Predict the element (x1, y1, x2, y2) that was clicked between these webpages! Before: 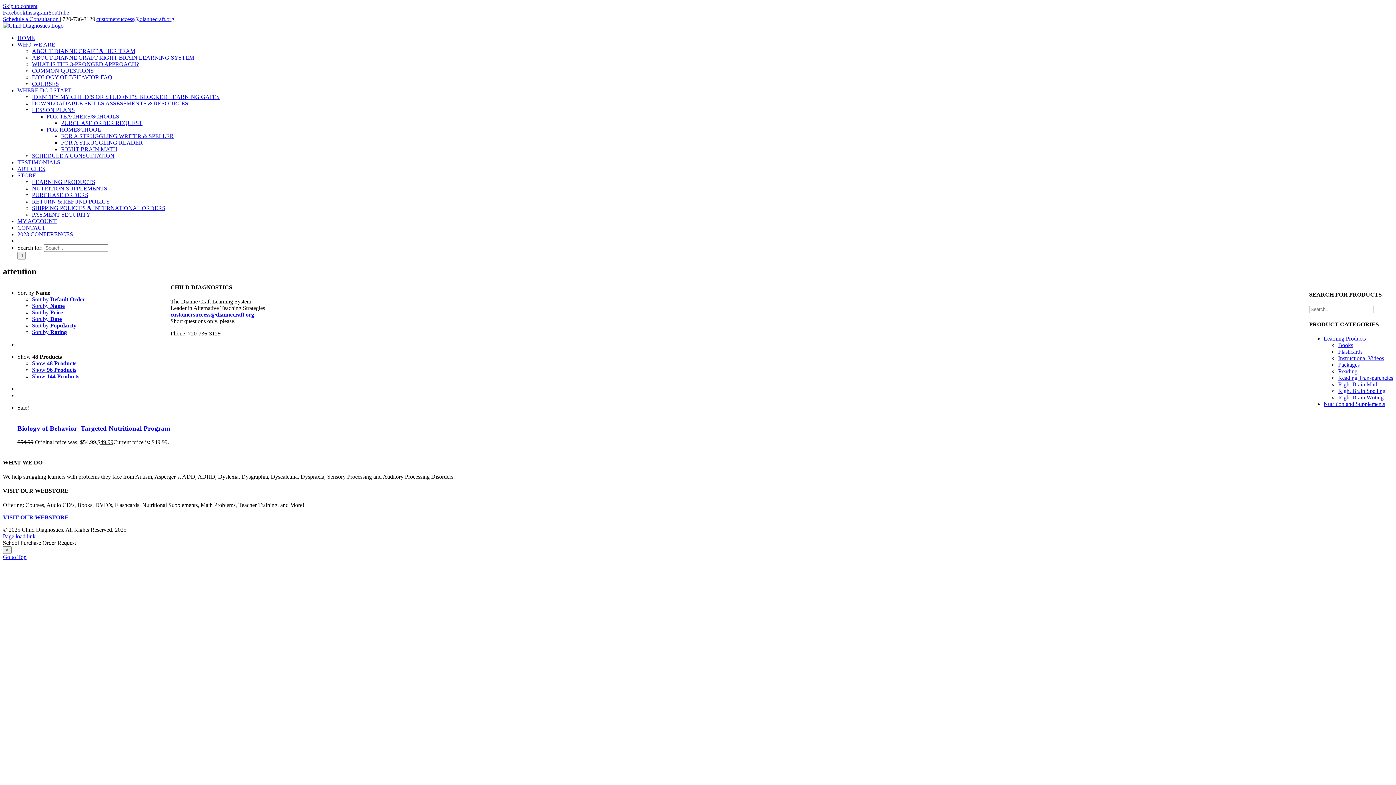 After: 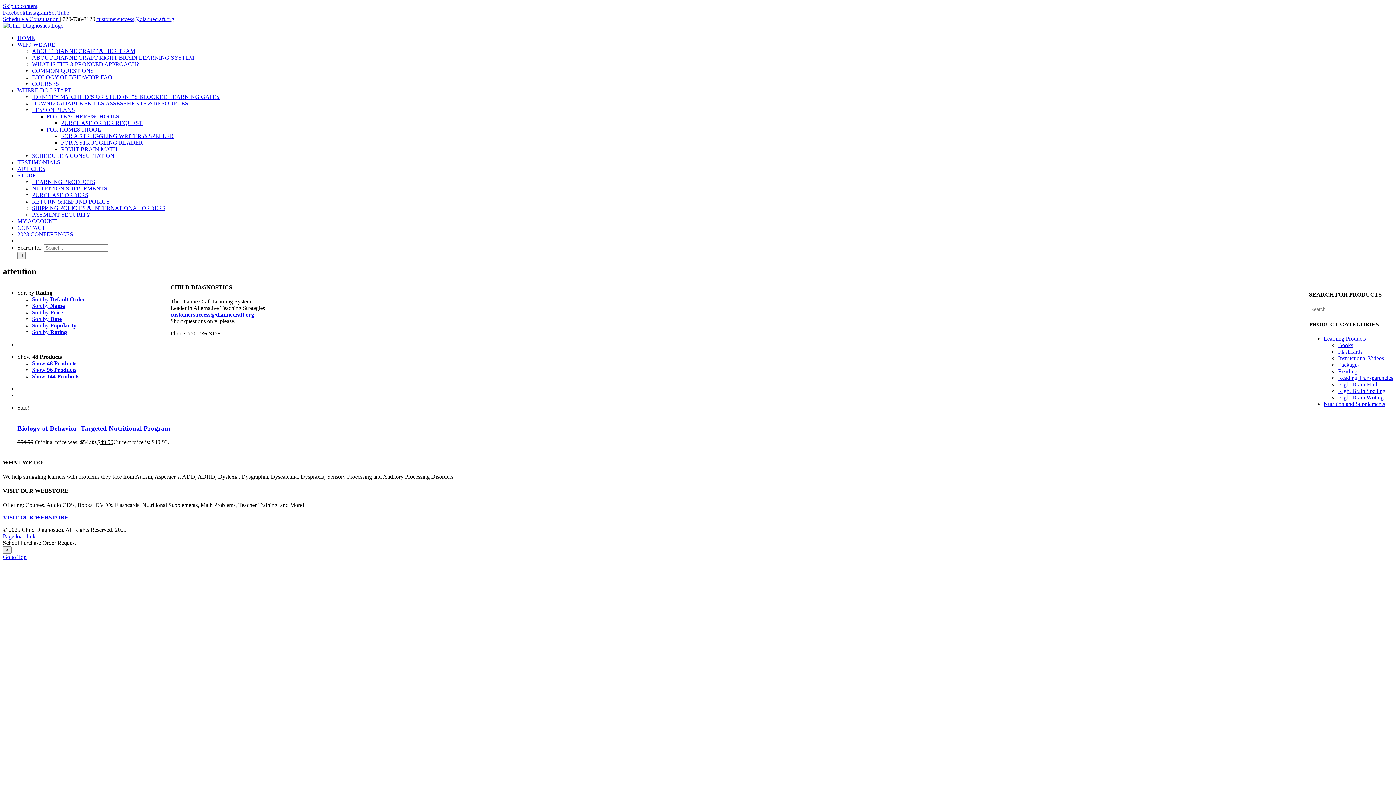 Action: bbox: (32, 329, 66, 335) label: Sort by Rating